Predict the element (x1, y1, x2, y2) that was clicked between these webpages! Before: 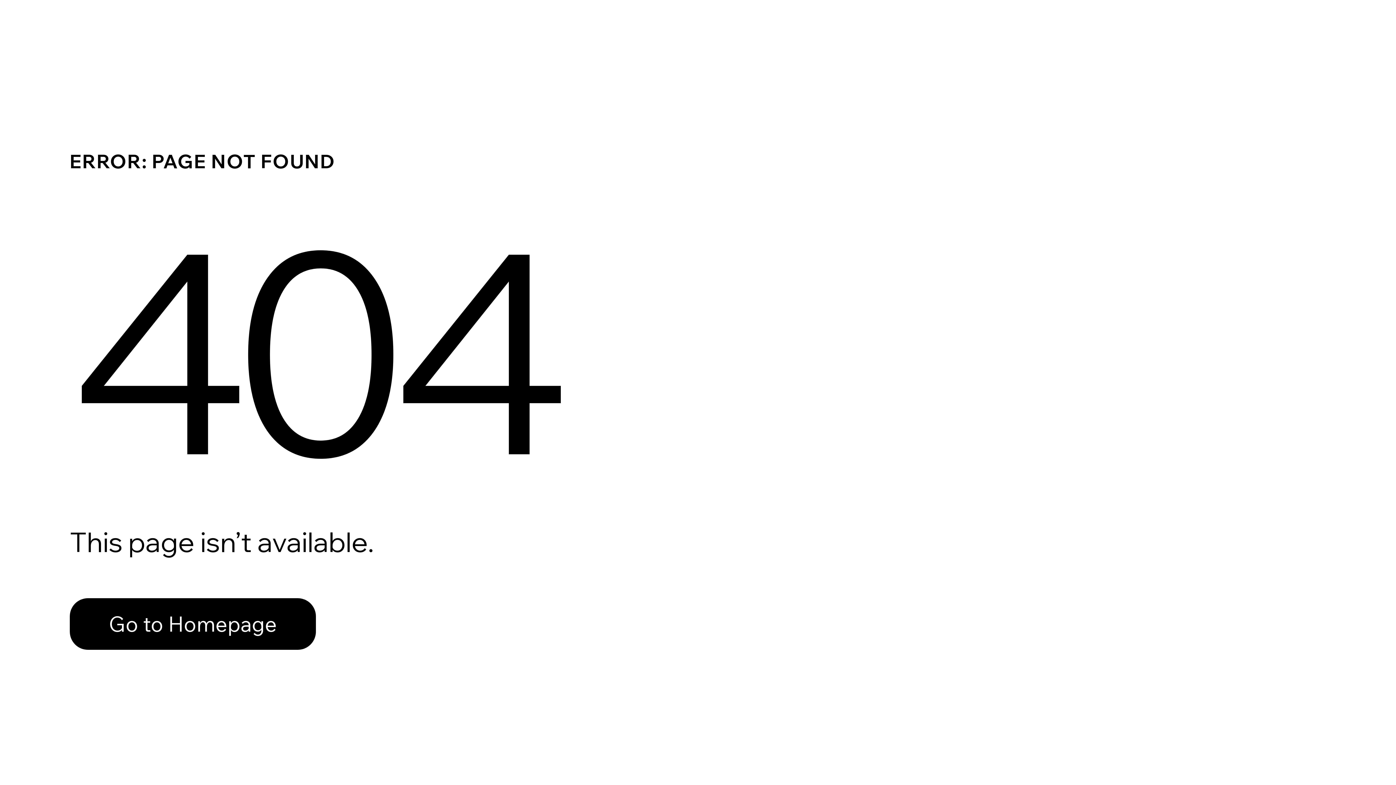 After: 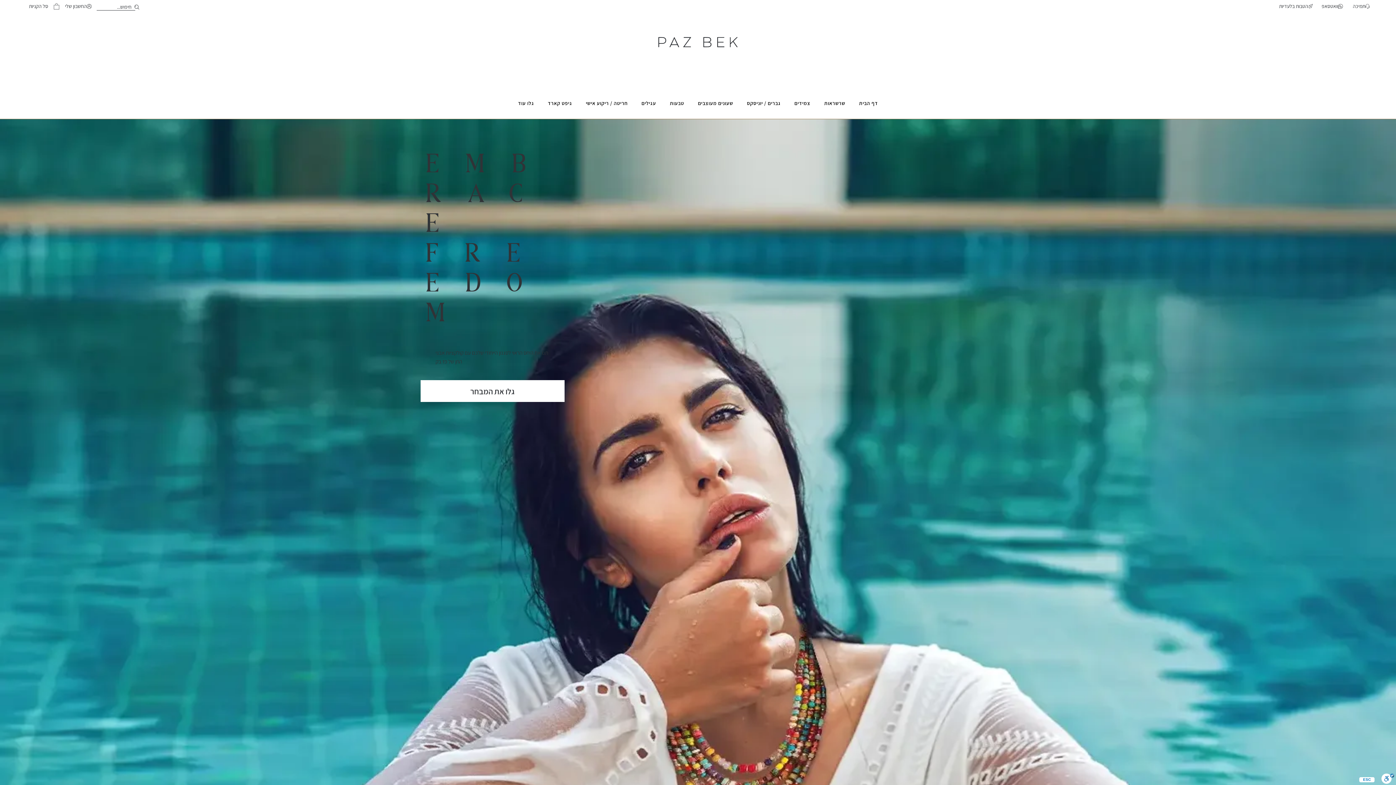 Action: label: Go to Homepage bbox: (69, 598, 316, 650)